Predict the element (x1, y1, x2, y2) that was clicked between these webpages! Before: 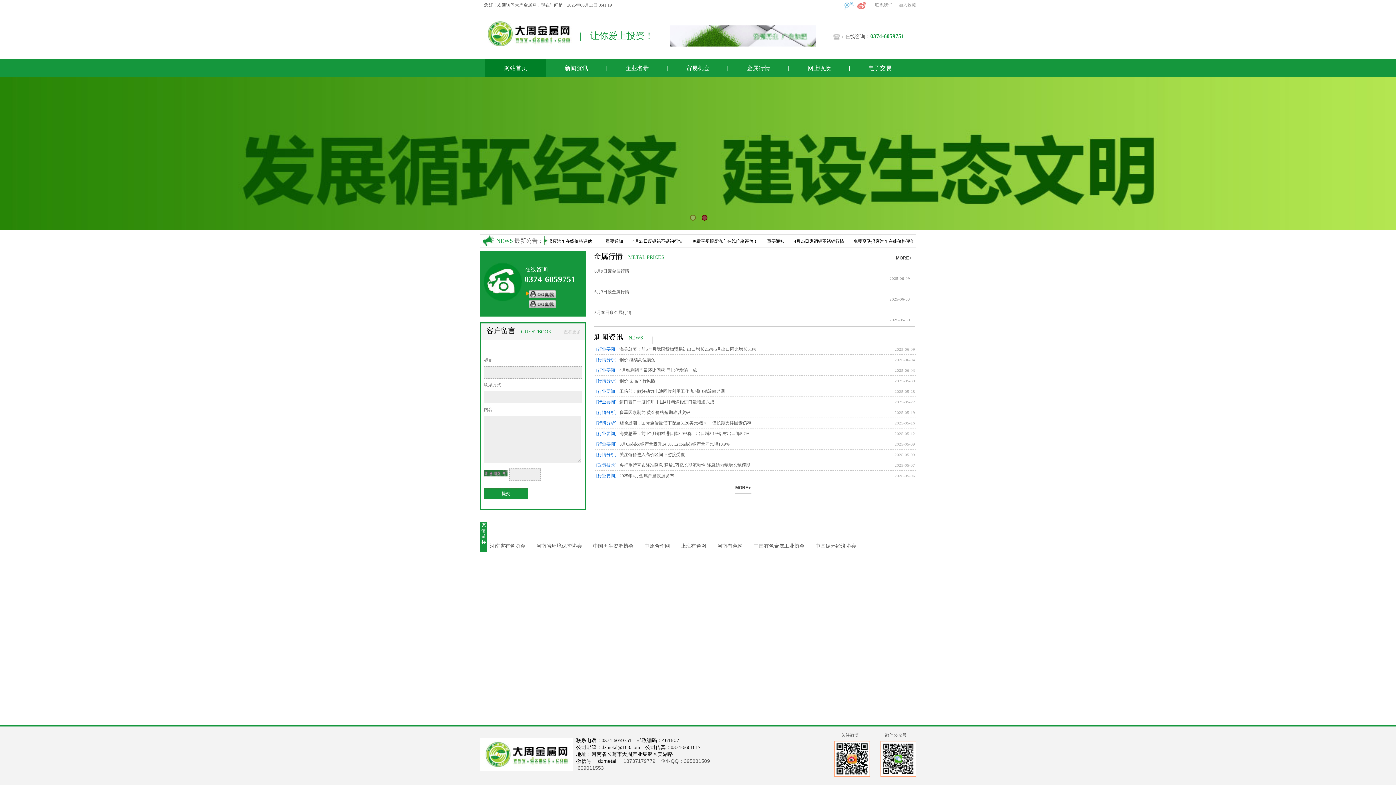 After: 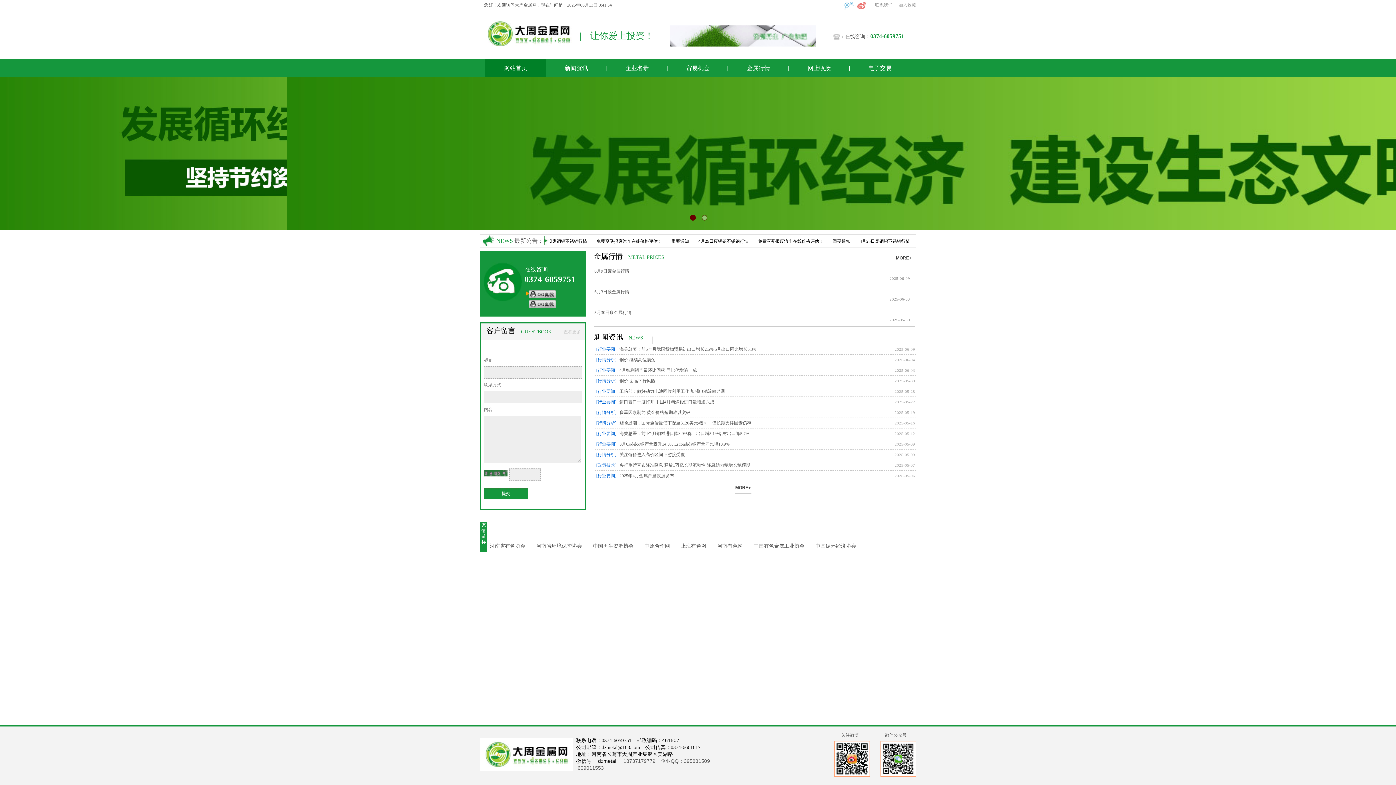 Action: bbox: (898, 2, 916, 7) label: 加入收藏